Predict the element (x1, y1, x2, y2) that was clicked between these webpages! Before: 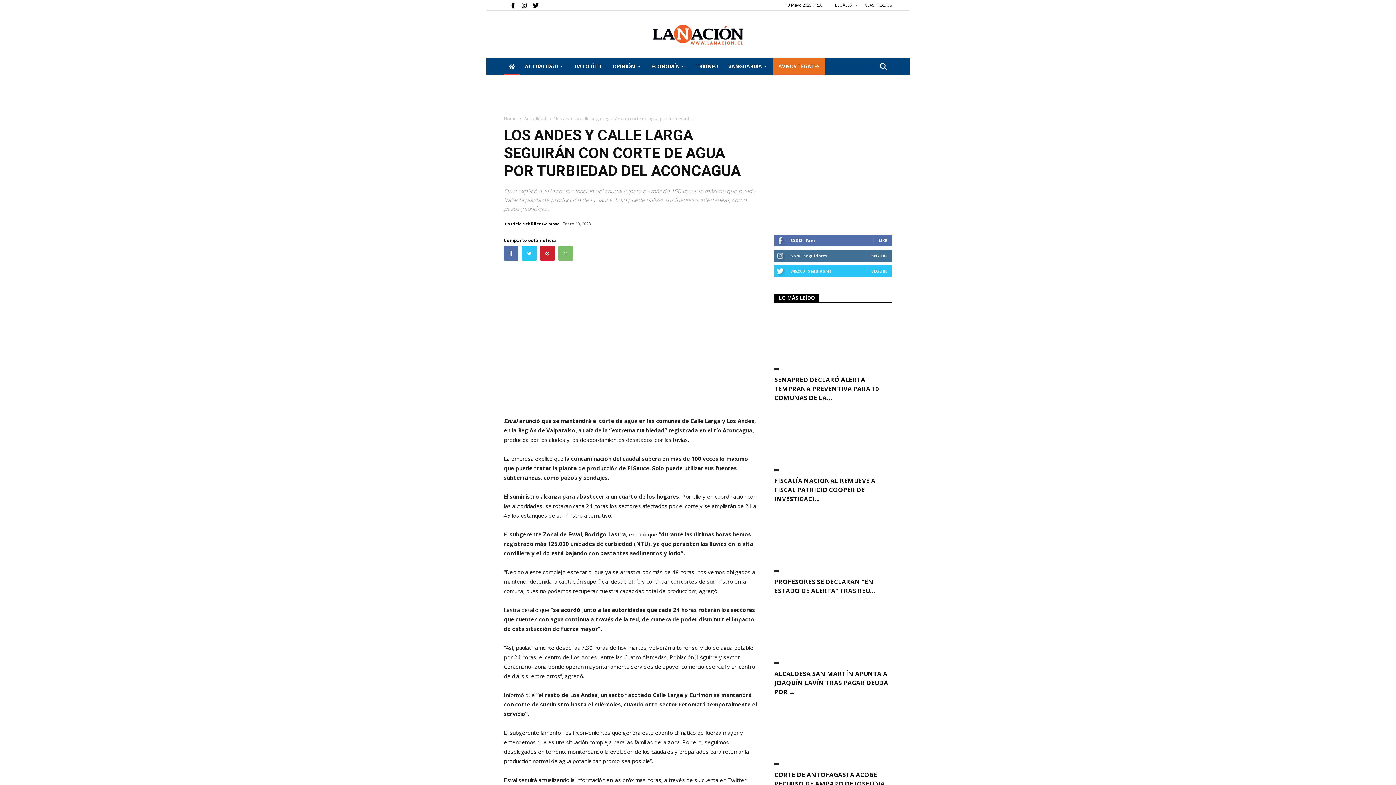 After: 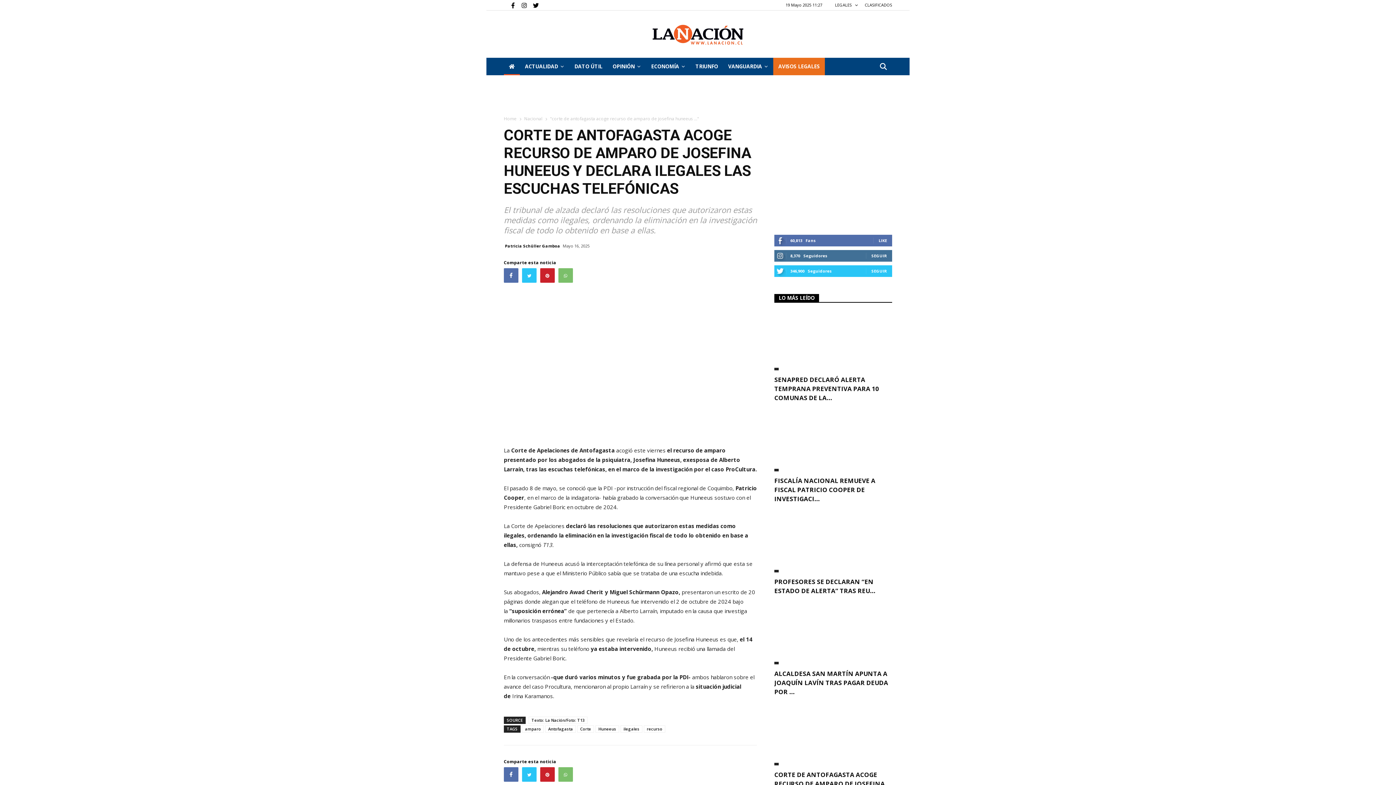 Action: bbox: (774, 770, 885, 797) label: CORTE DE ANTOFAGASTA ACOGE RECURSO DE AMPARO DE JOSEFINA HUNEEUS ...